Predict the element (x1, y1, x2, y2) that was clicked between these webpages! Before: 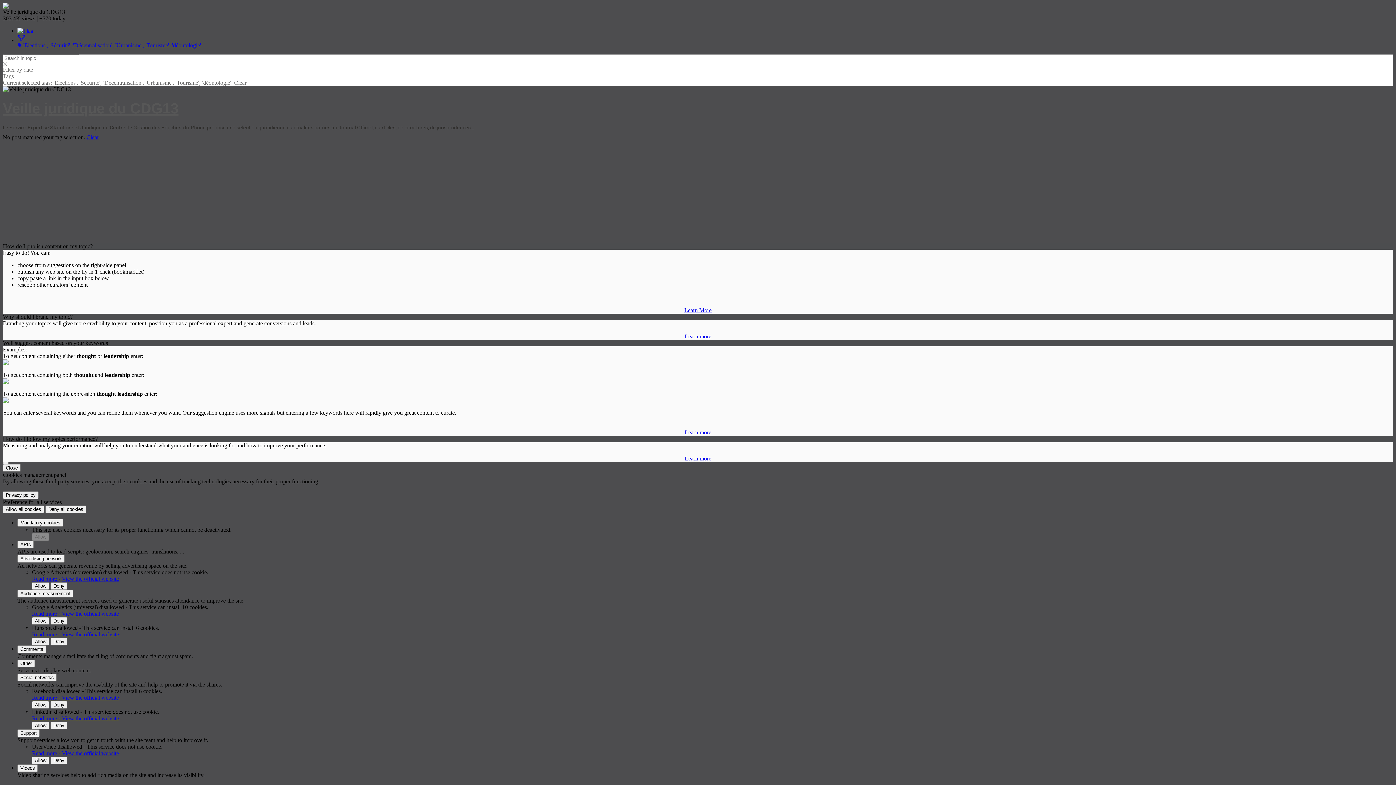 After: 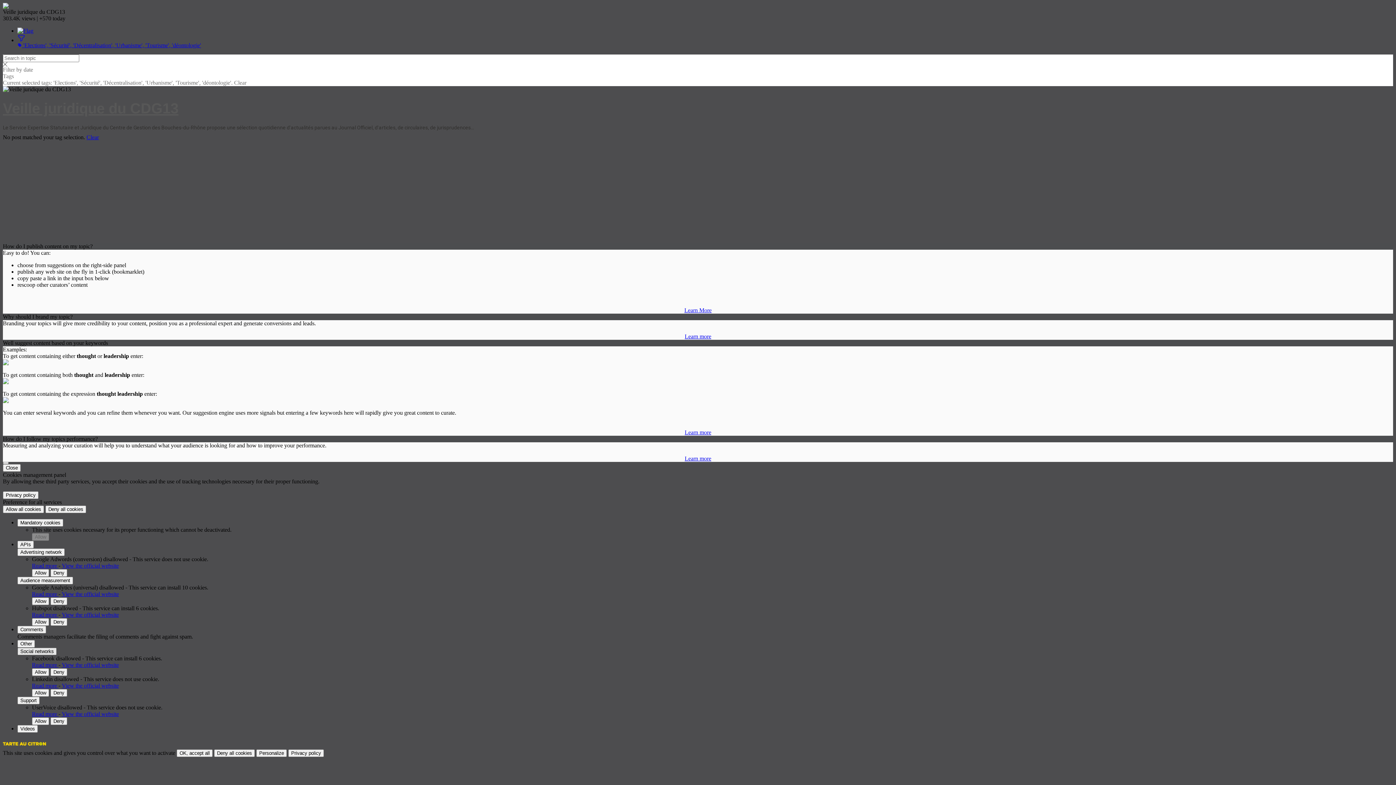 Action: label: Comments bbox: (17, 645, 46, 653)